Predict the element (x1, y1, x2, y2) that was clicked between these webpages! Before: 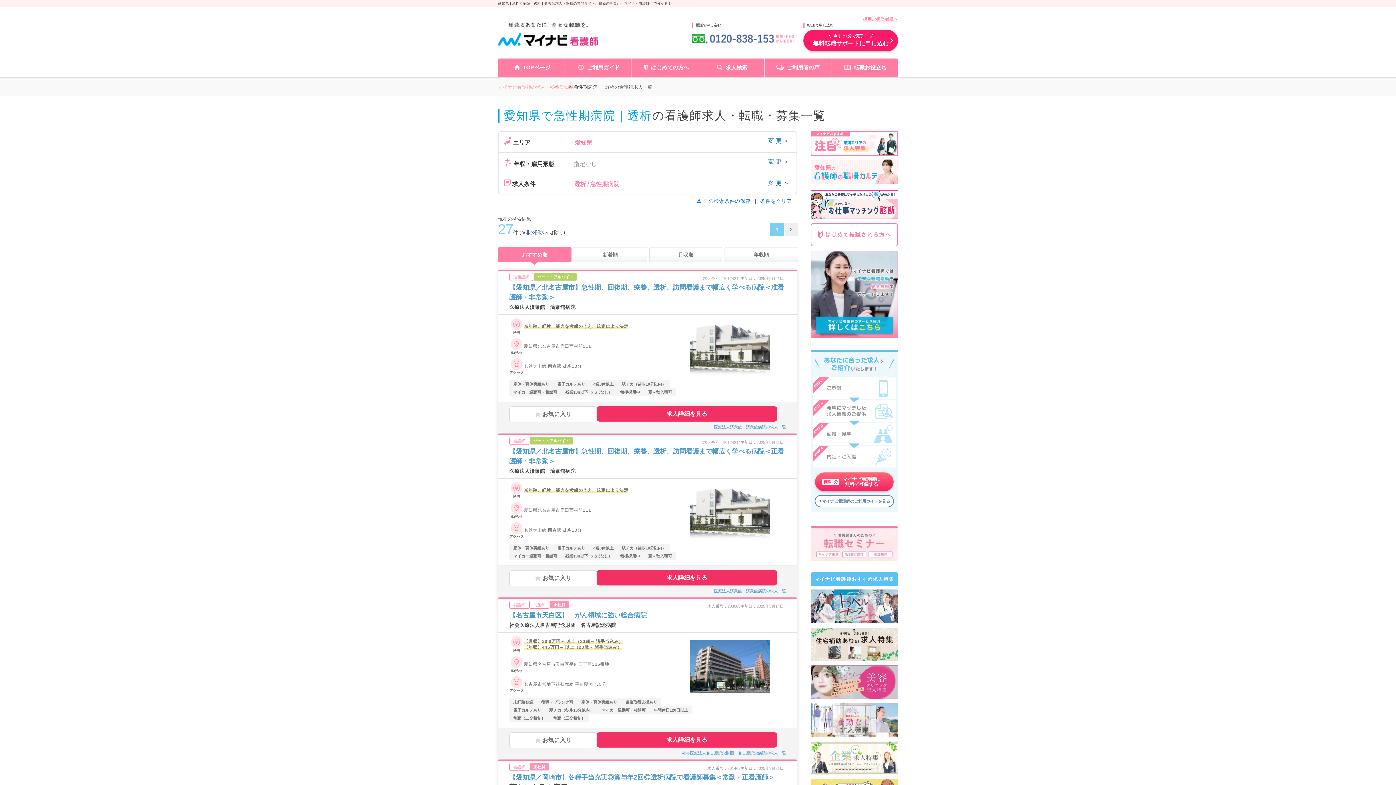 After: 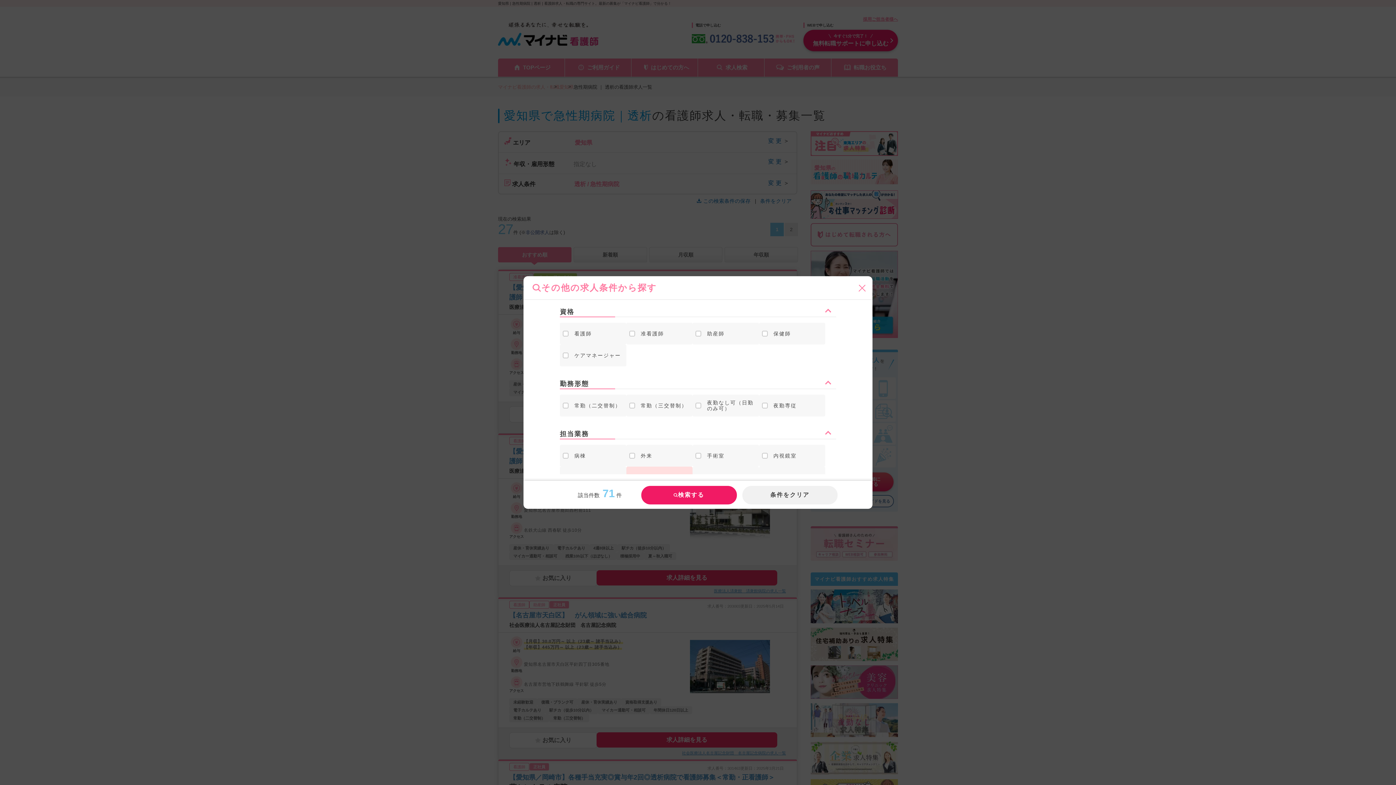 Action: bbox: (498, 174, 796, 193) label:  求人条件 透析 / 急性期病院
変更＞